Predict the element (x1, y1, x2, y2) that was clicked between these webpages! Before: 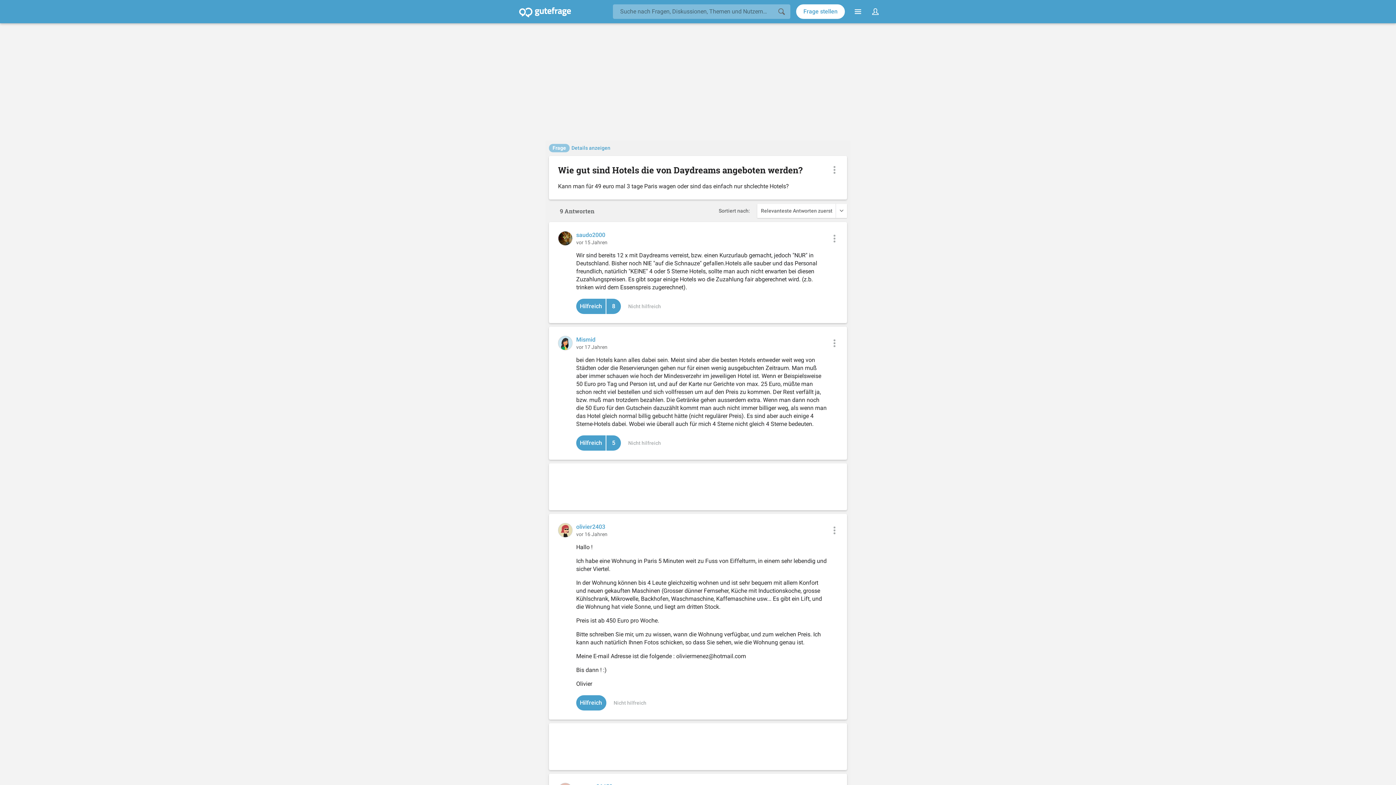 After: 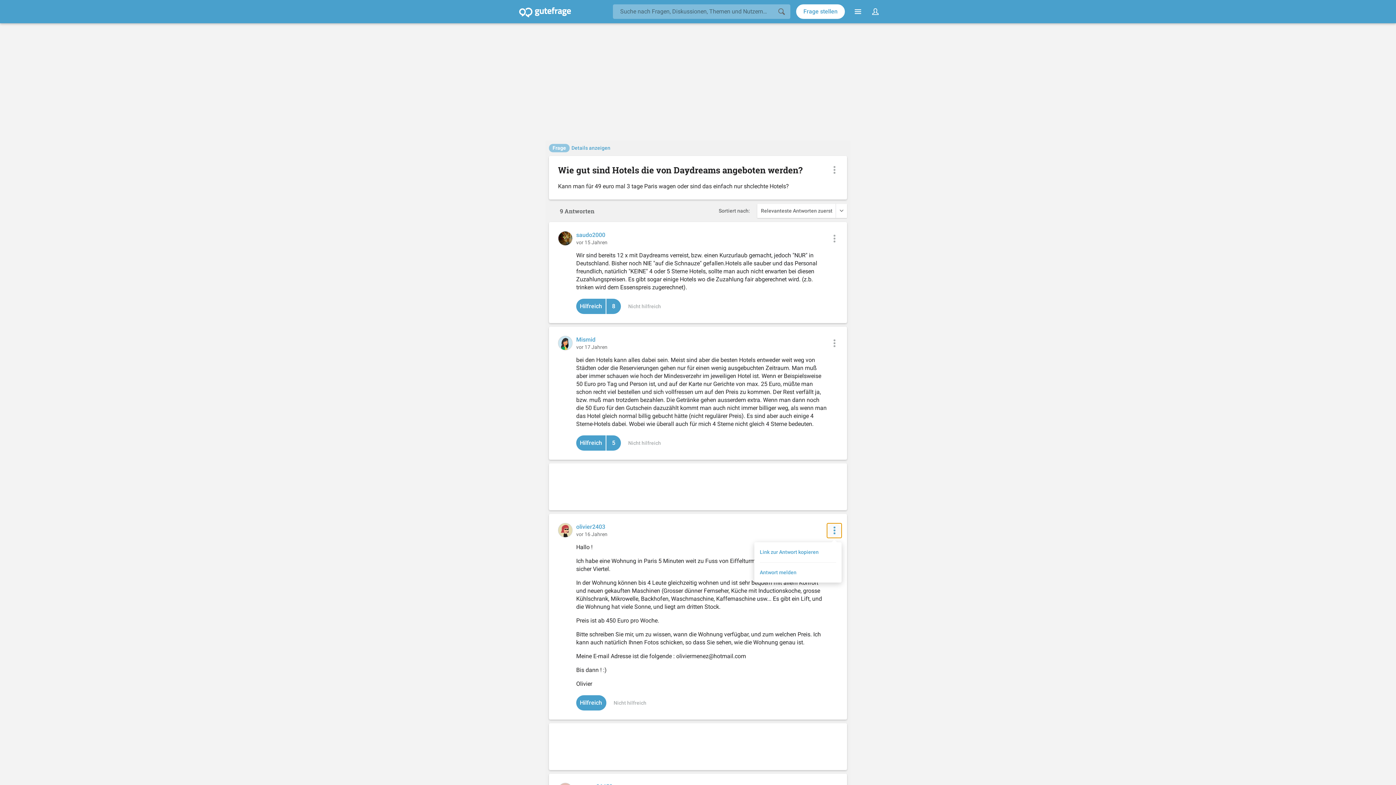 Action: label: Kontextmenü zur Antwort bbox: (827, 523, 841, 538)